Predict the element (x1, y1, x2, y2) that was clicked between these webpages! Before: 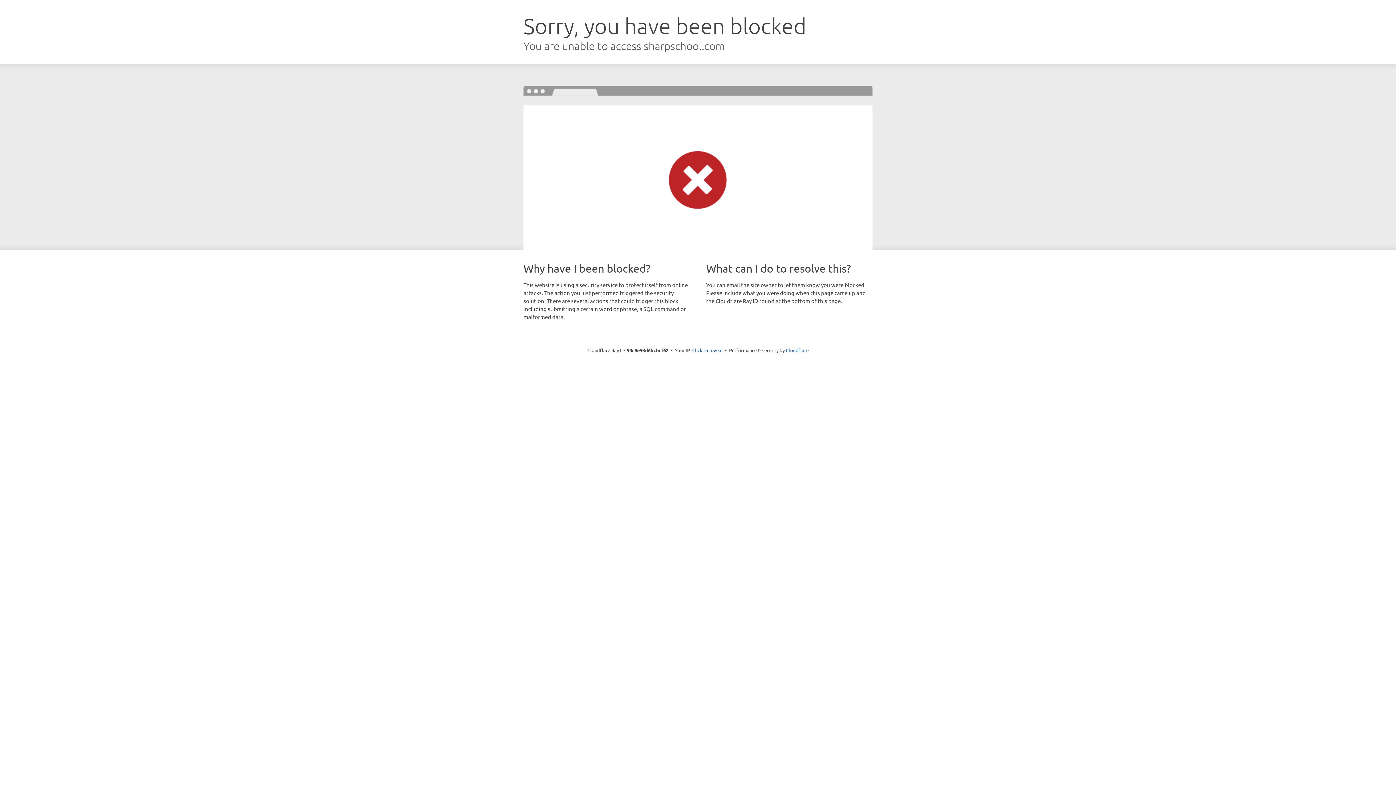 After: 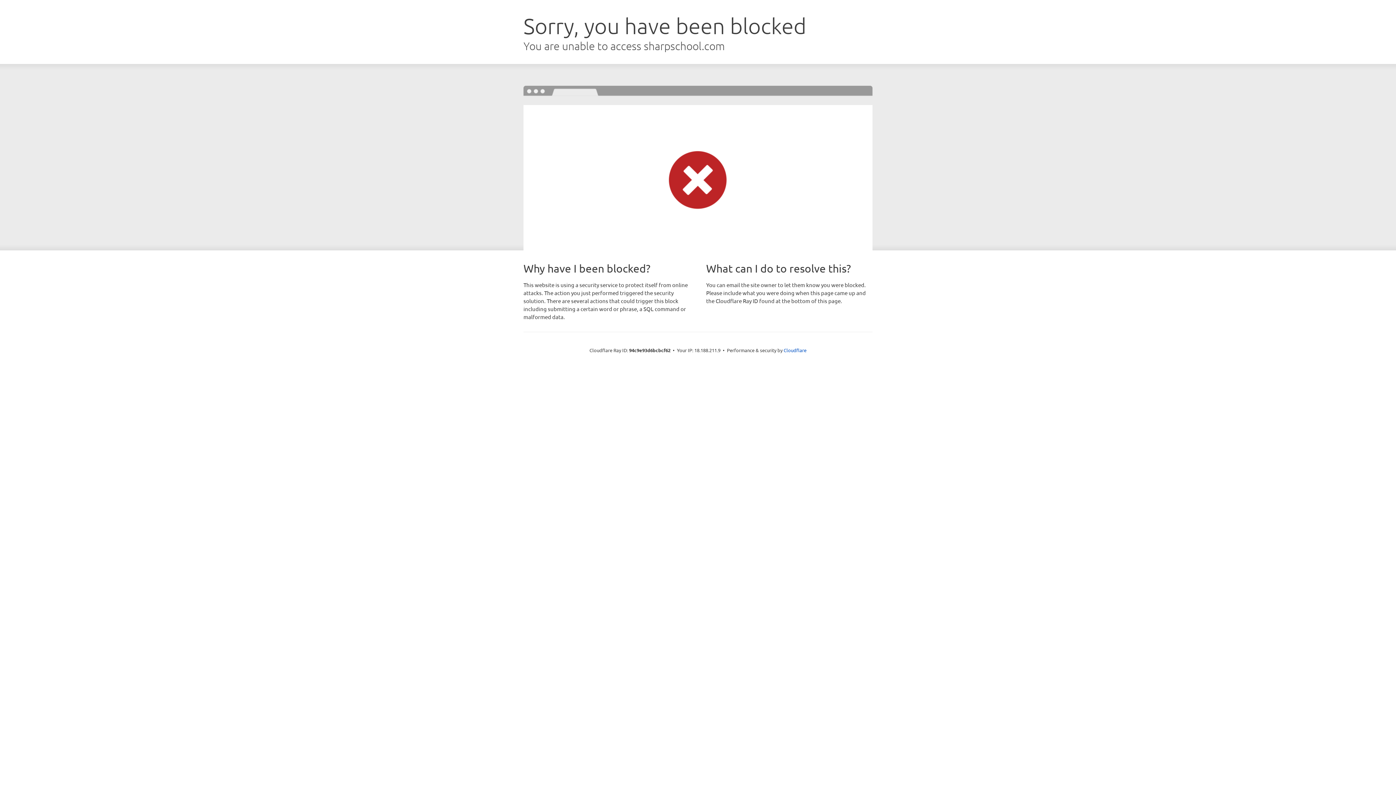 Action: label: Click to reveal bbox: (692, 346, 722, 353)